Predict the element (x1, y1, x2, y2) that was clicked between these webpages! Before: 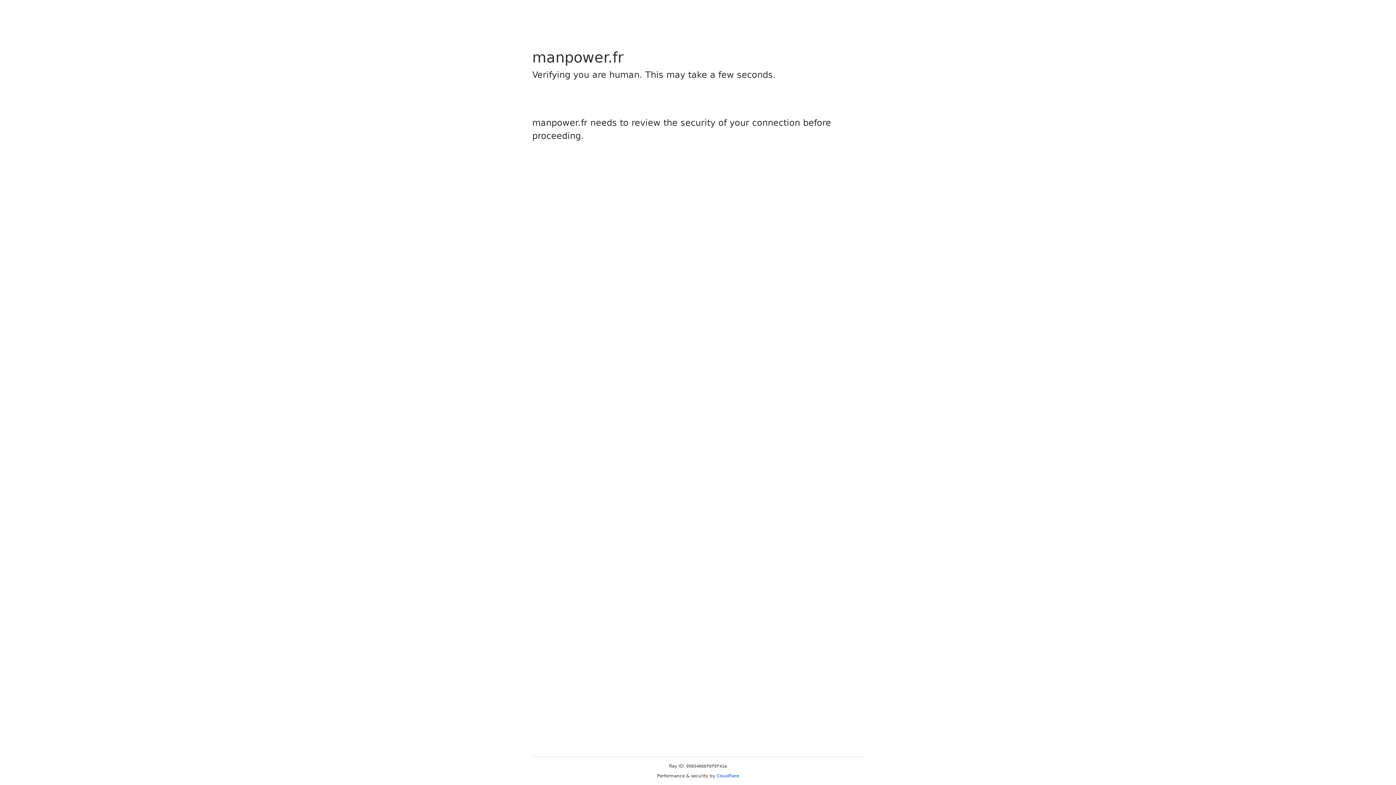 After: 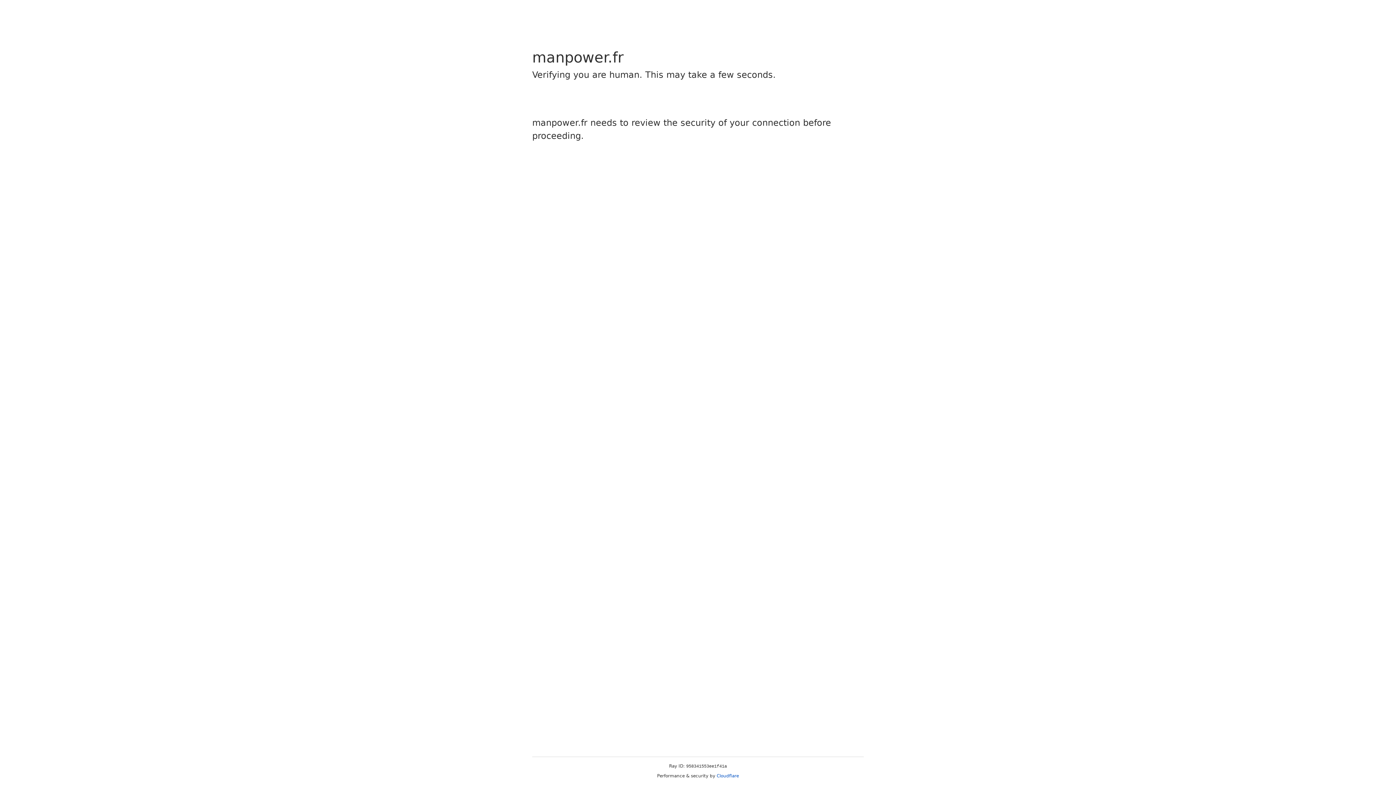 Action: label: Cloudflare bbox: (716, 773, 739, 778)